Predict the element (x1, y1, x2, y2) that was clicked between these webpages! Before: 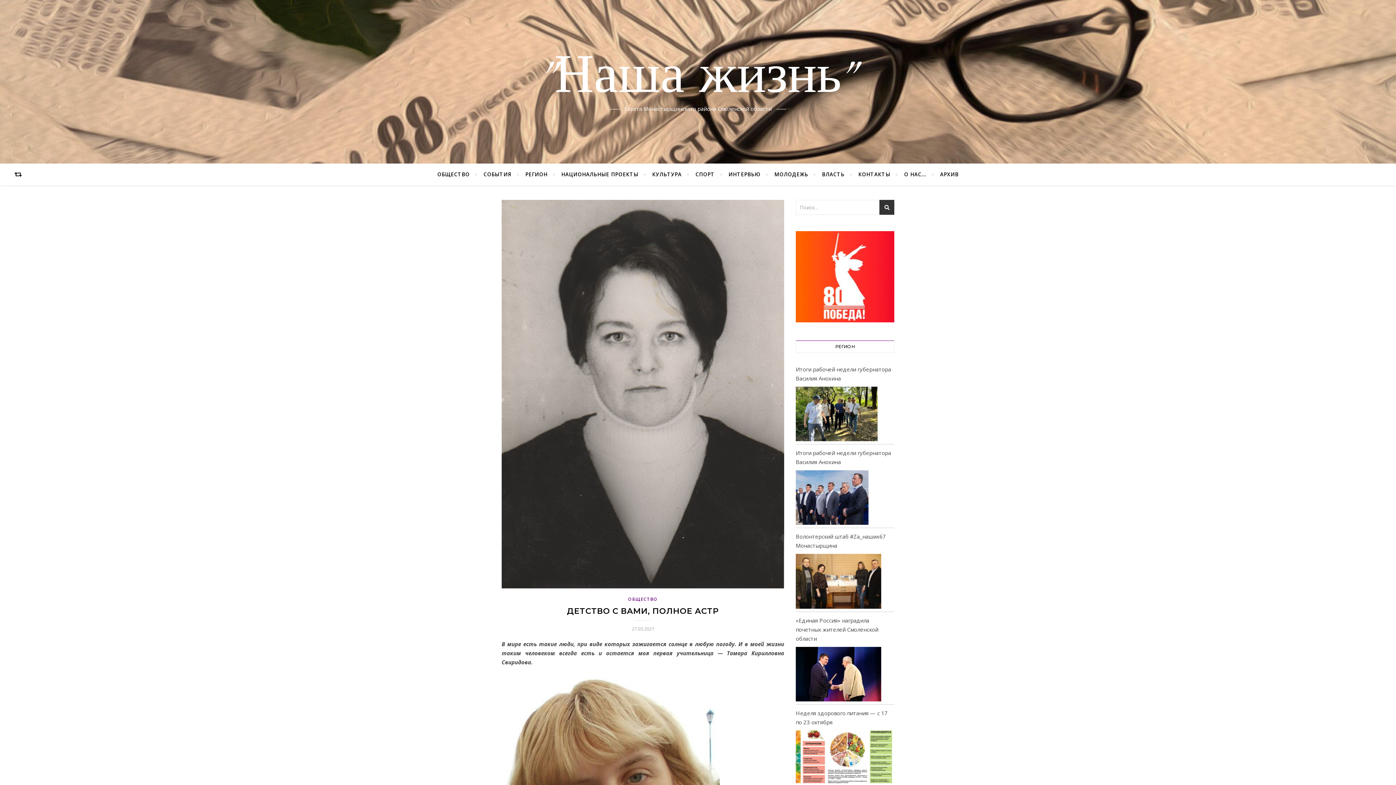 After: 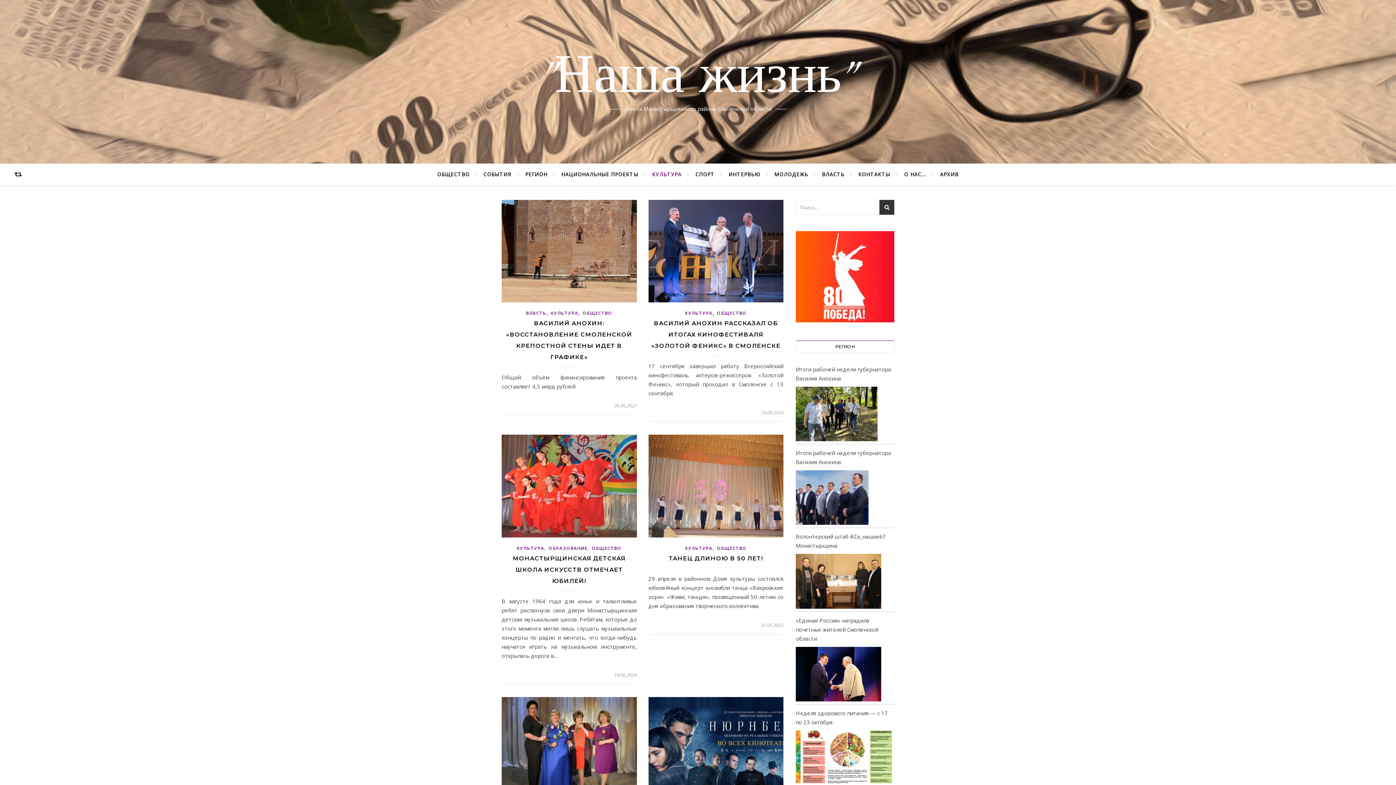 Action: label: КУЛЬТУРА bbox: (646, 163, 688, 185)